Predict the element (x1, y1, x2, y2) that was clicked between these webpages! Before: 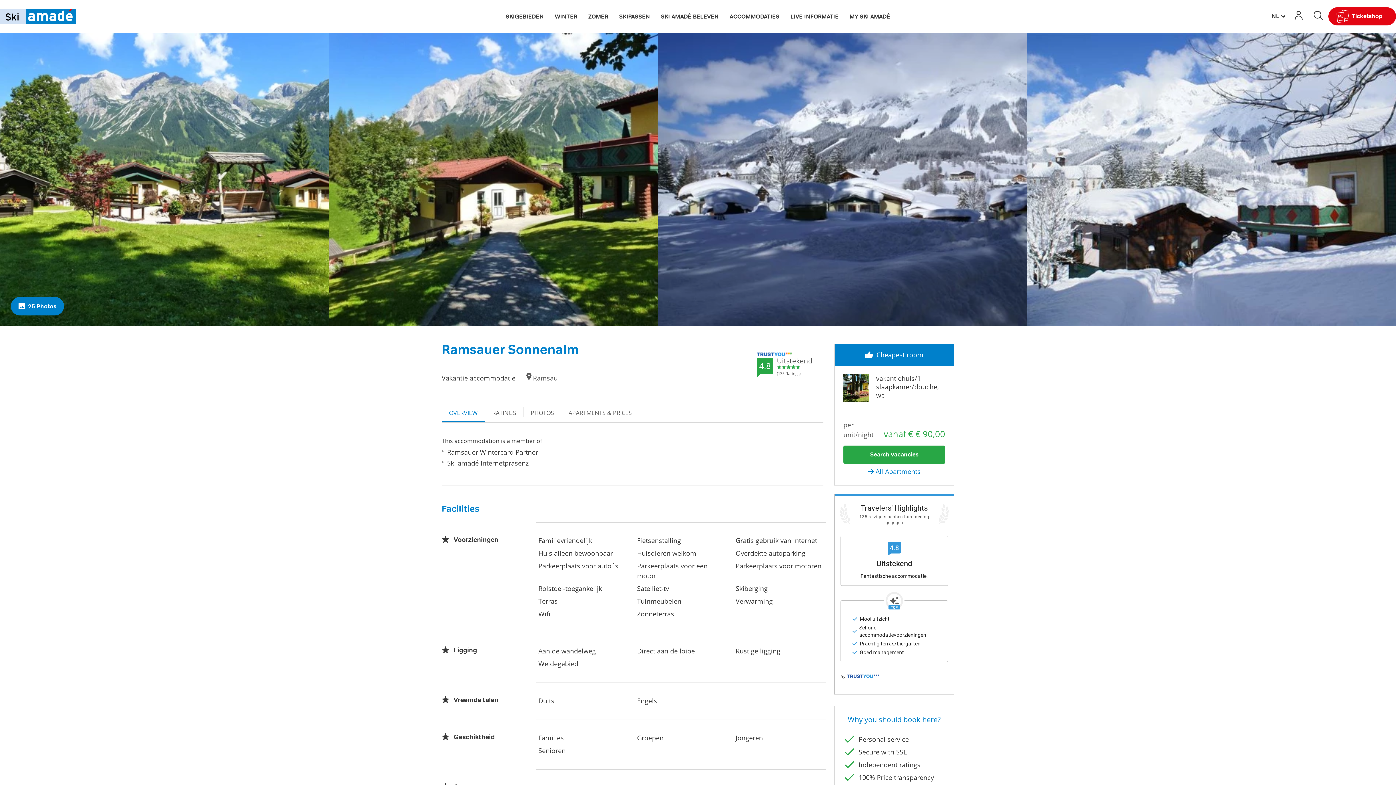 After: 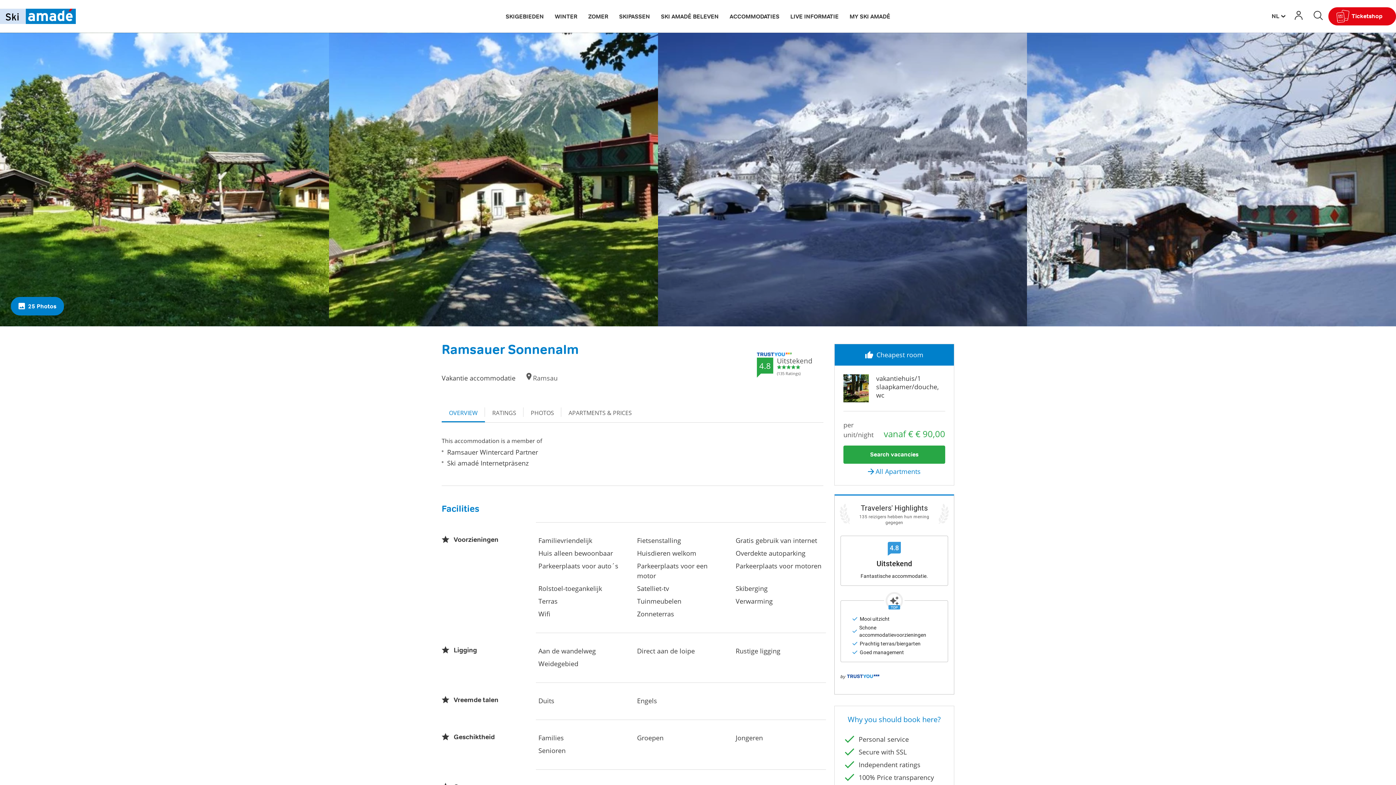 Action: label: OVERVIEW bbox: (441, 403, 485, 422)